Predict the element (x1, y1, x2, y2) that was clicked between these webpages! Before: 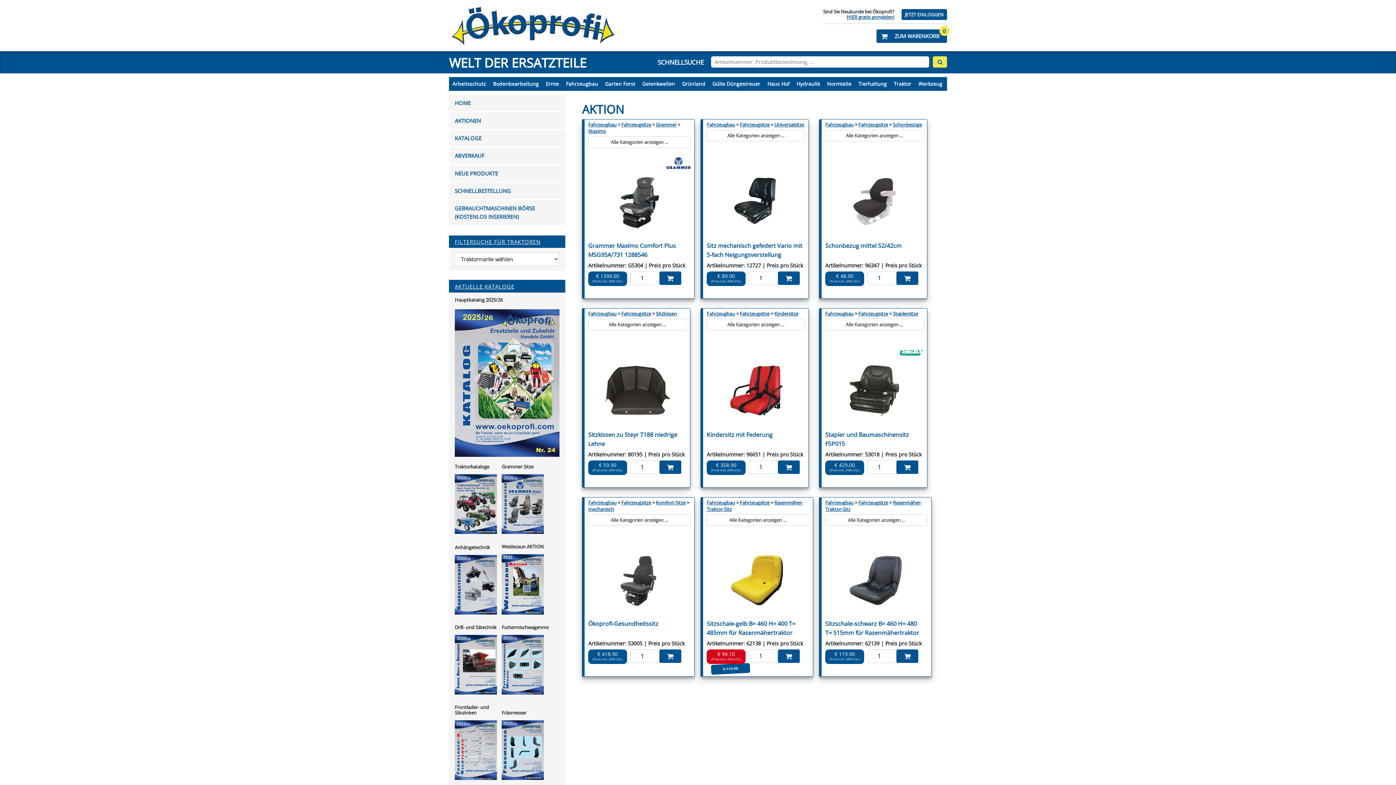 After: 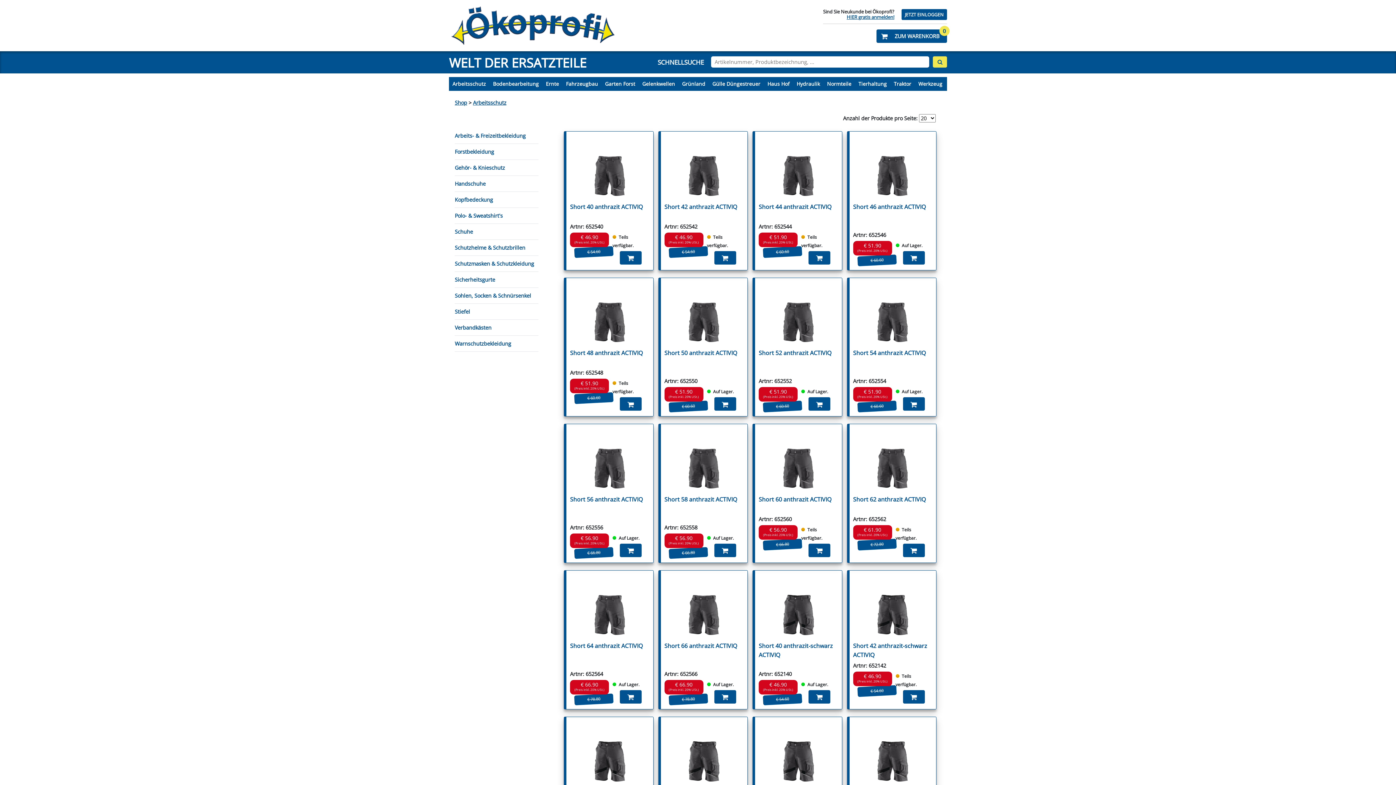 Action: label: Arbeitsschutz bbox: (450, 77, 488, 90)